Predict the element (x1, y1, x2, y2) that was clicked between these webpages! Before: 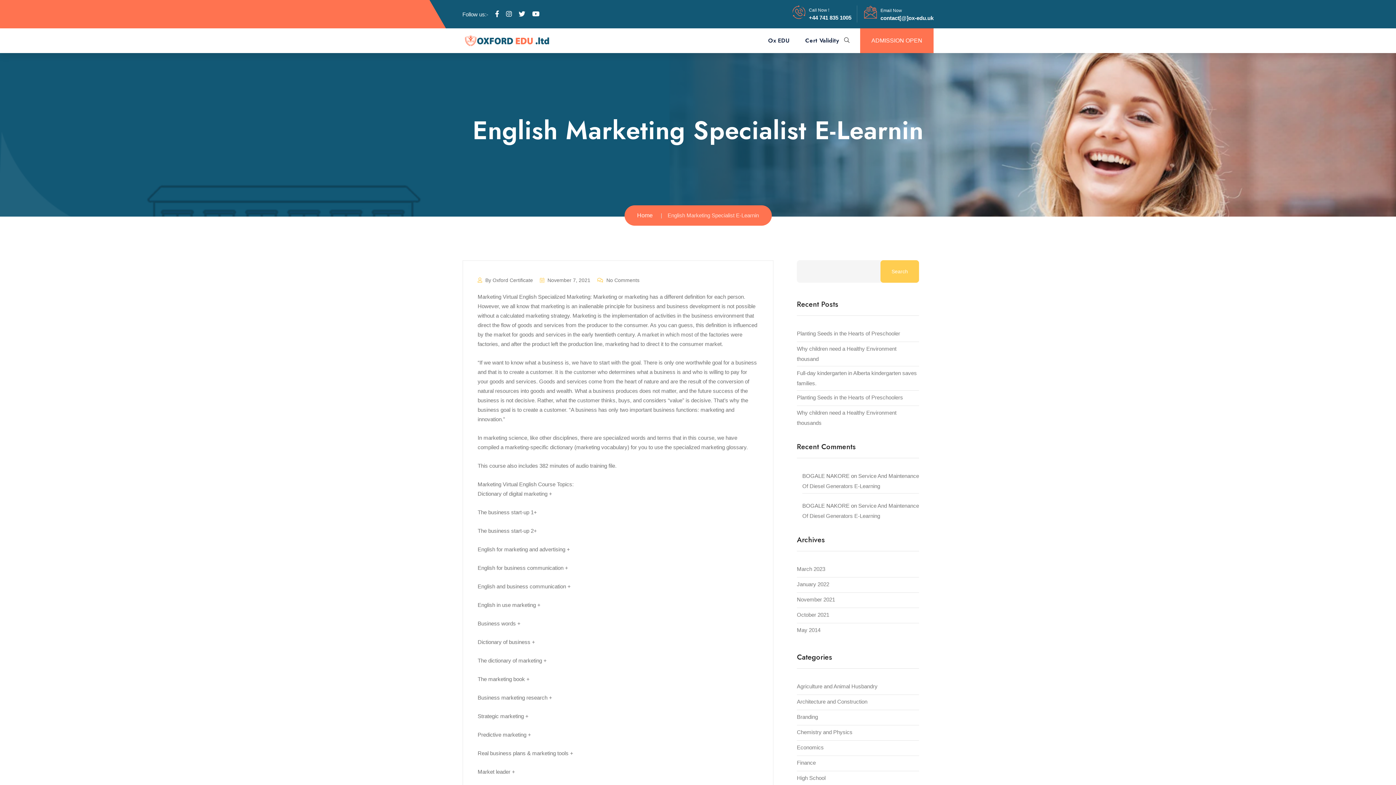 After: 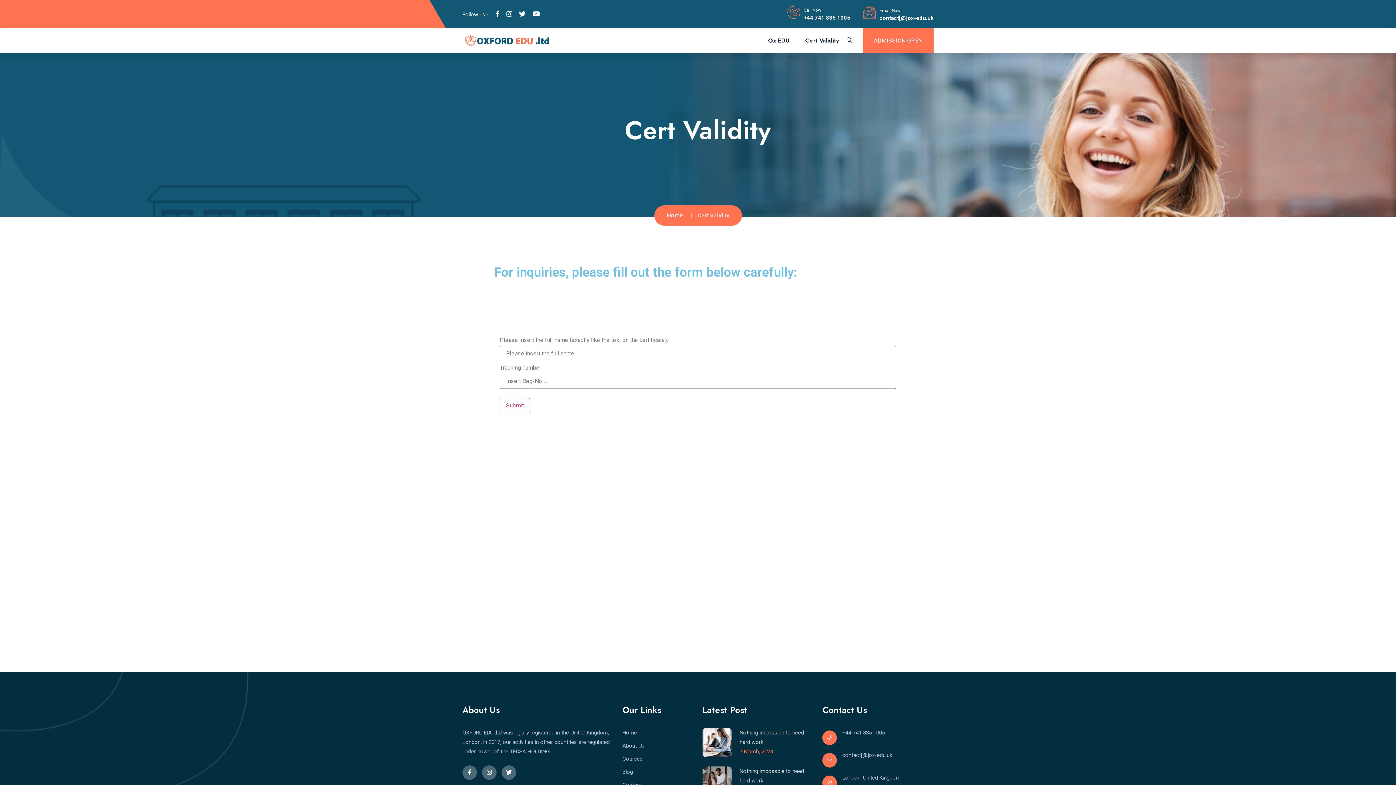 Action: bbox: (805, 28, 839, 52) label: Cert Validity